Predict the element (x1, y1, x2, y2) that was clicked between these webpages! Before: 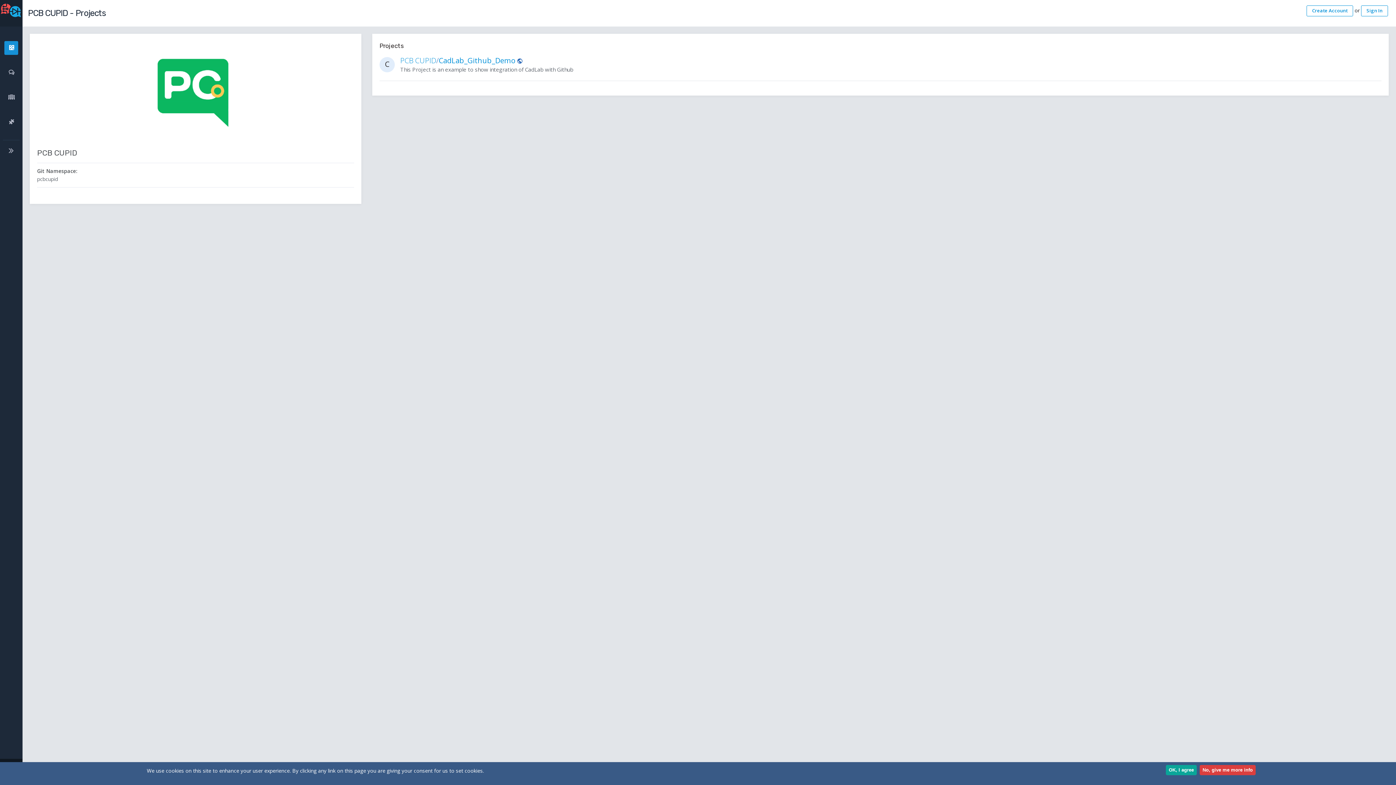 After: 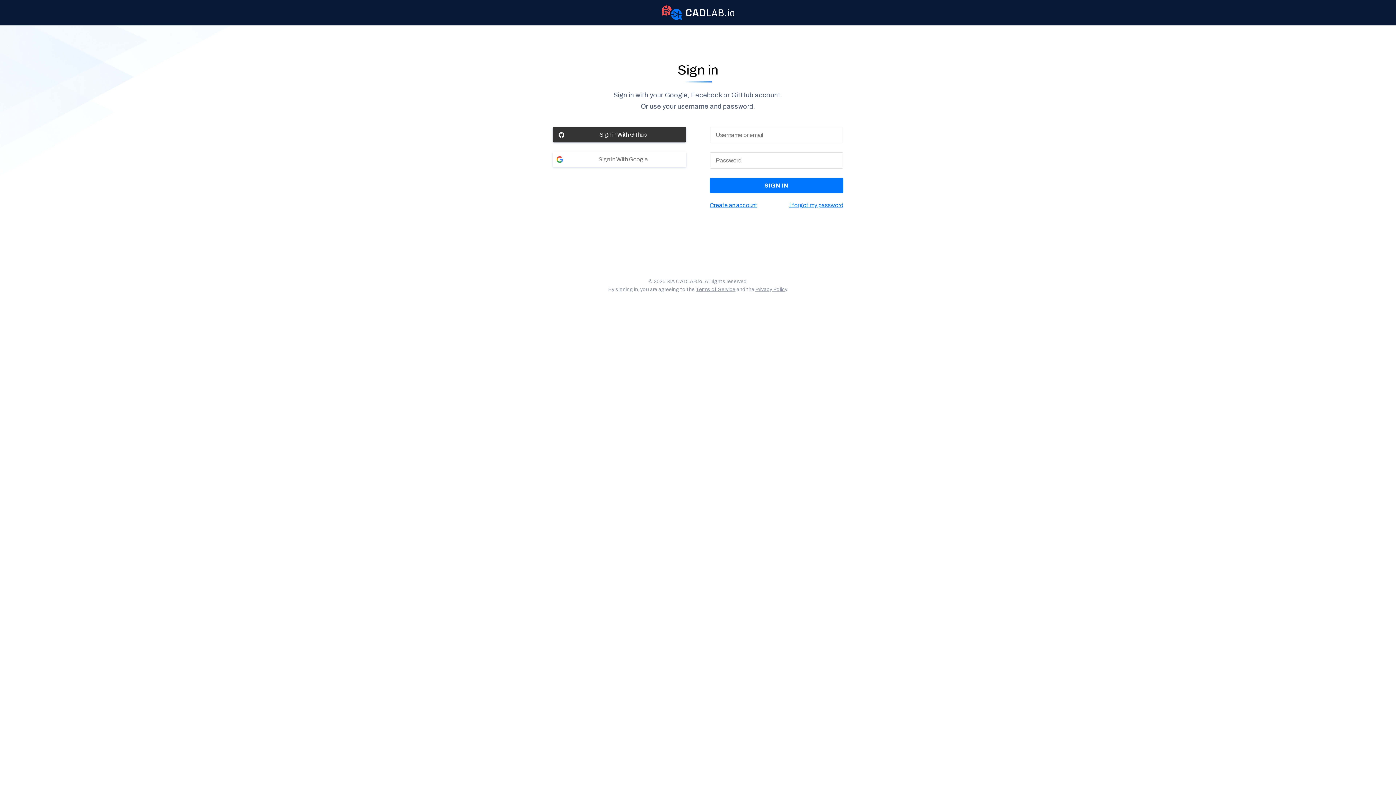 Action: bbox: (1361, 5, 1388, 16) label: Sign In